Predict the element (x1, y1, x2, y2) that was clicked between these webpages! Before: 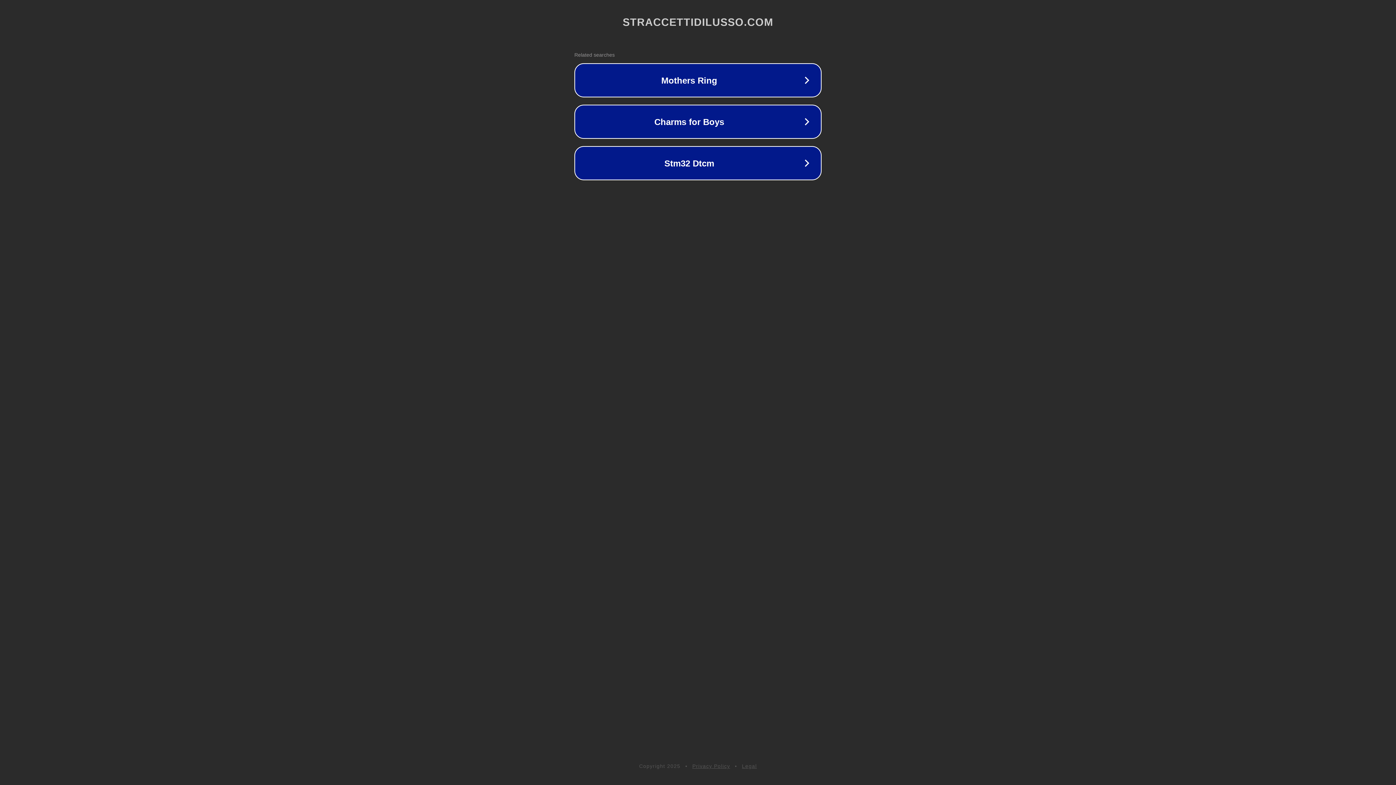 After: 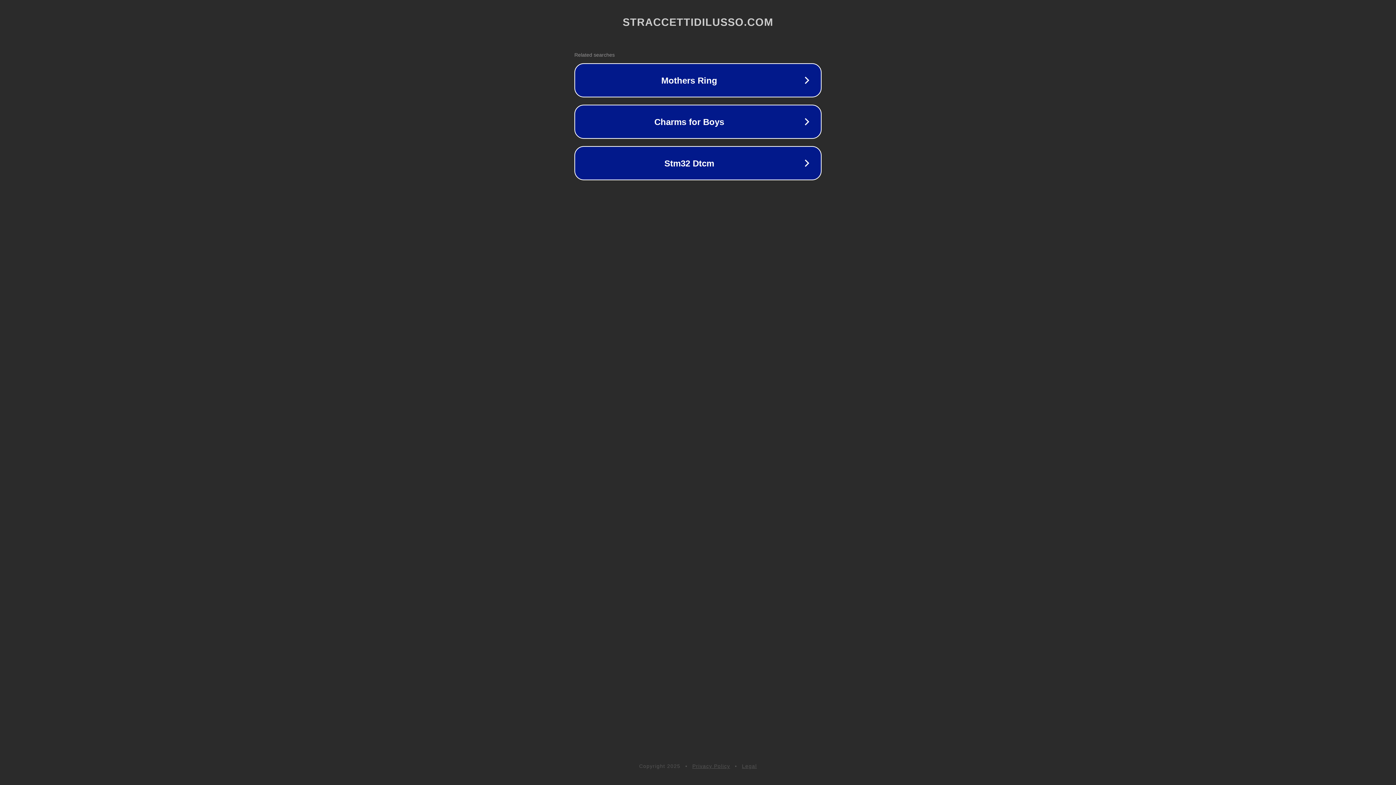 Action: bbox: (692, 763, 730, 769) label: Privacy Policy